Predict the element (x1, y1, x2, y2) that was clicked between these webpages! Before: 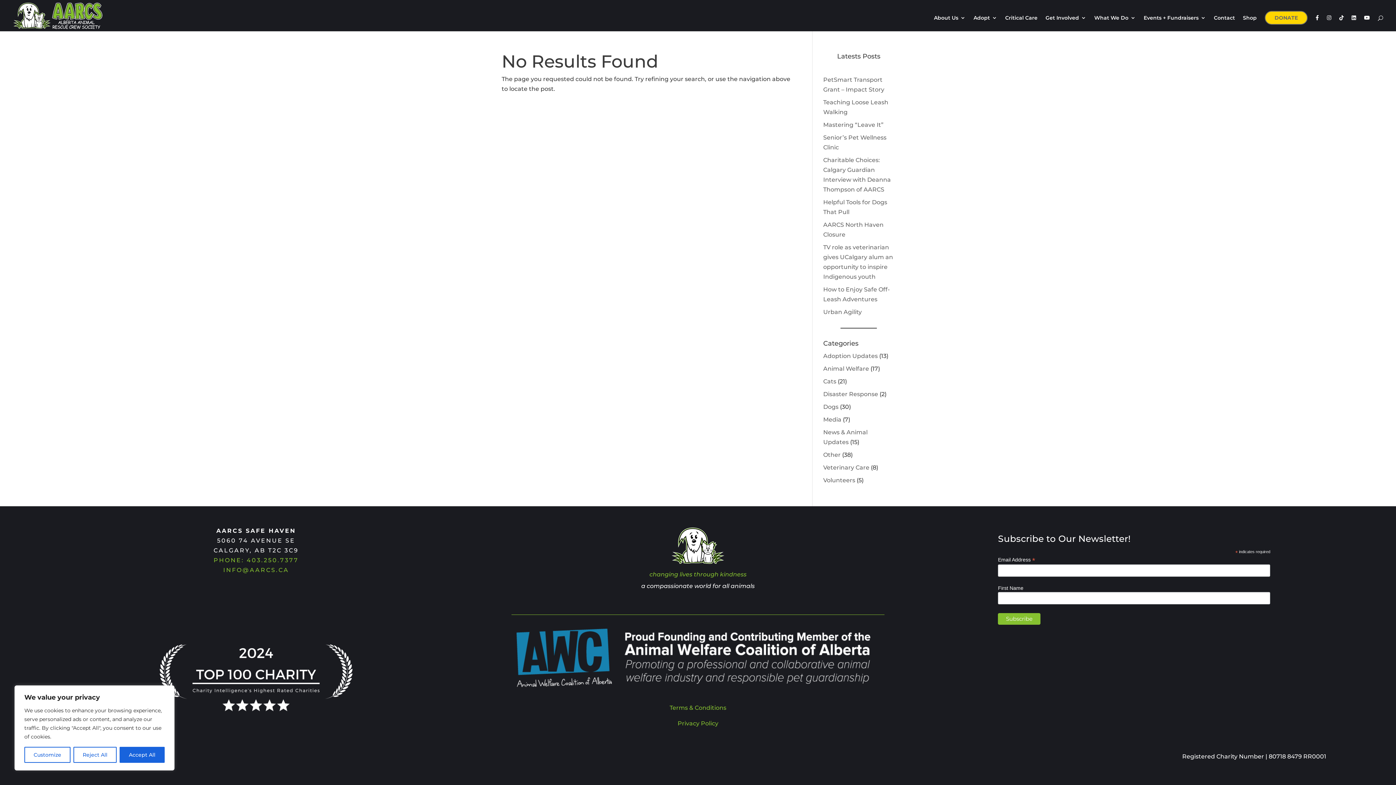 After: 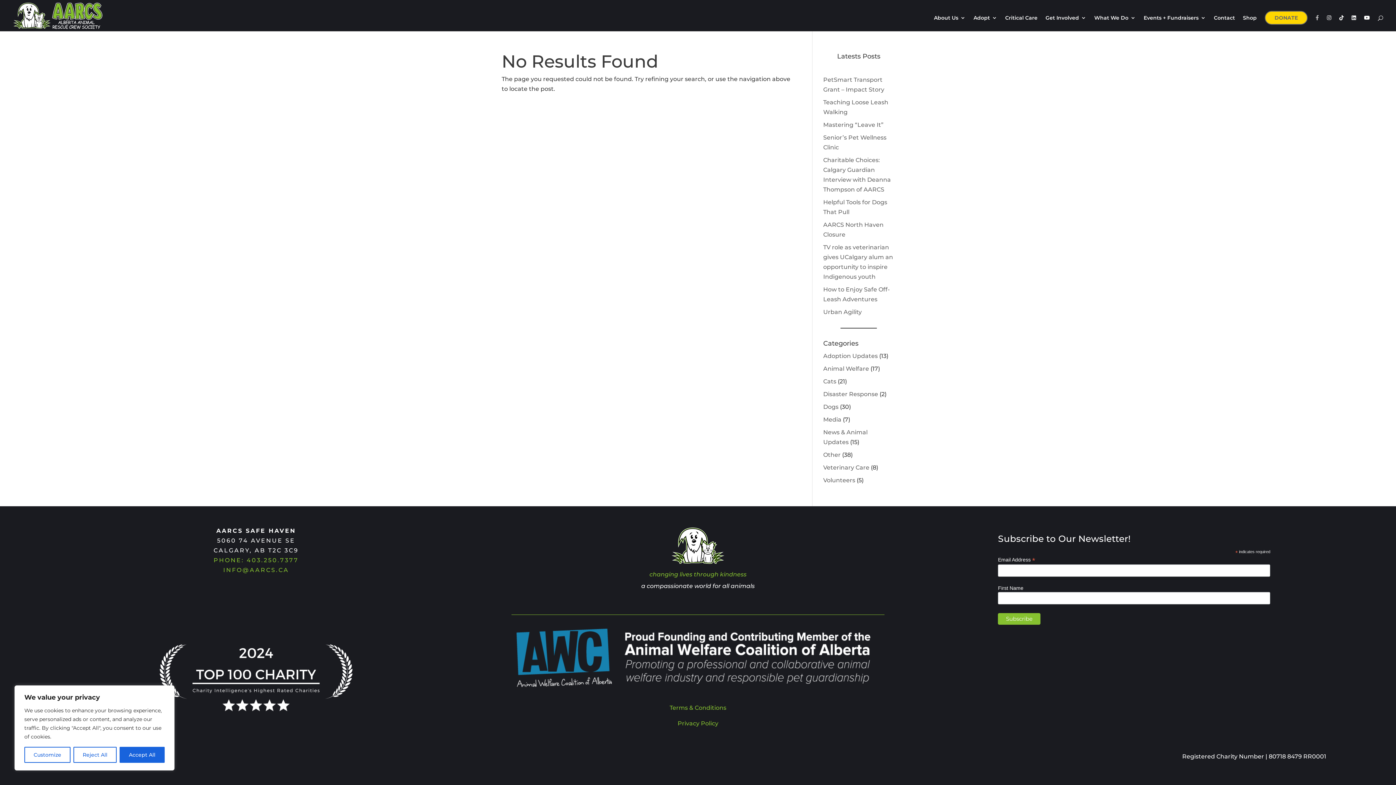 Action: bbox: (1316, 15, 1319, 31)